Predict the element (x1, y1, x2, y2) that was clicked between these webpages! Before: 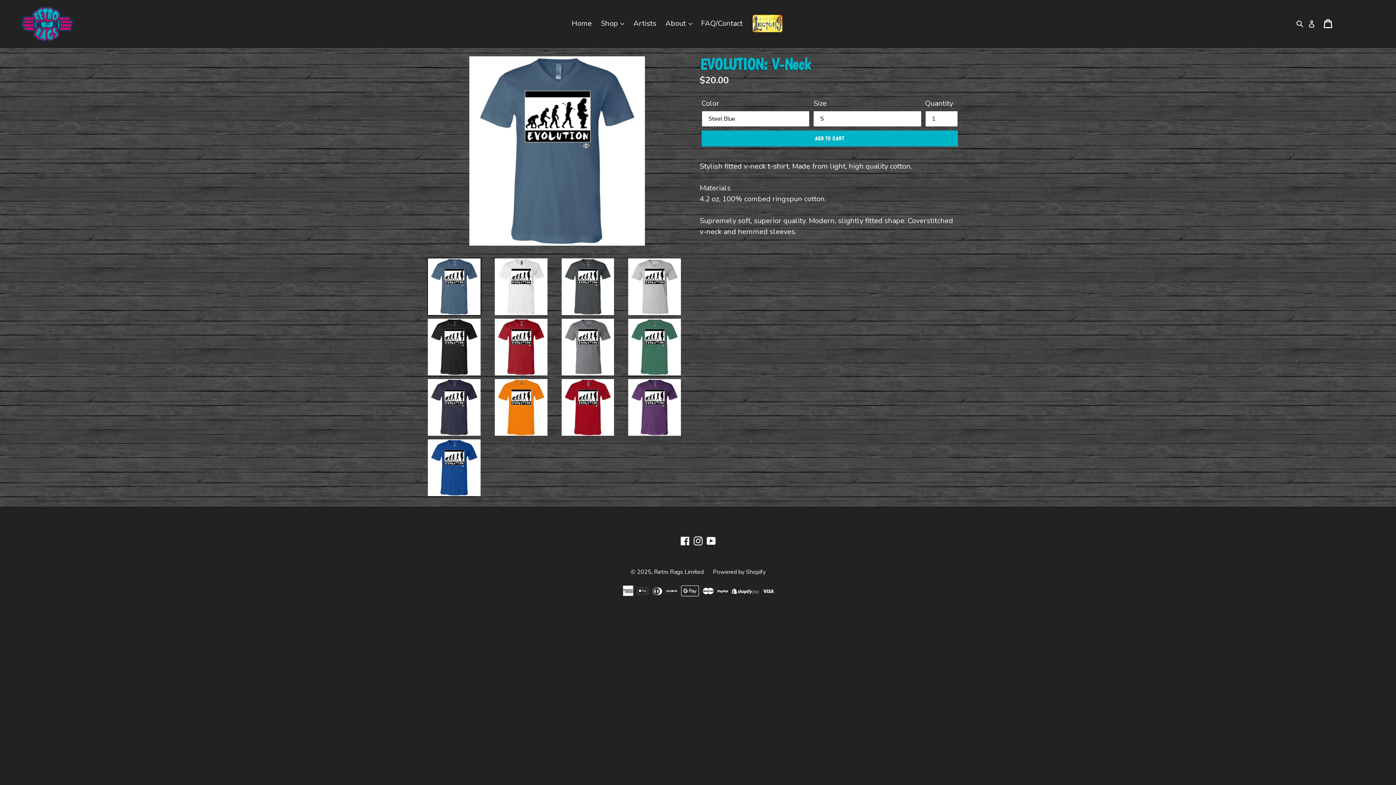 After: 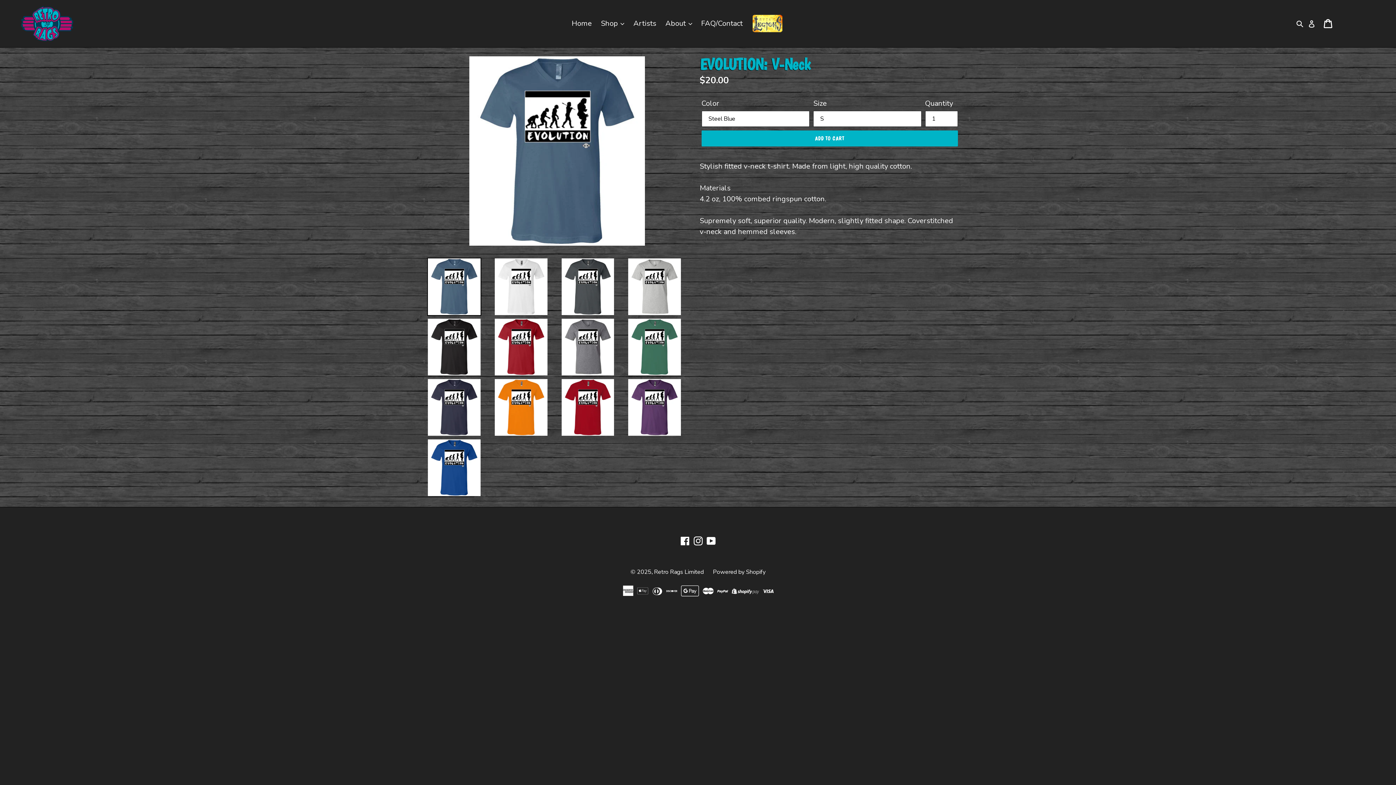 Action: bbox: (427, 257, 481, 316)